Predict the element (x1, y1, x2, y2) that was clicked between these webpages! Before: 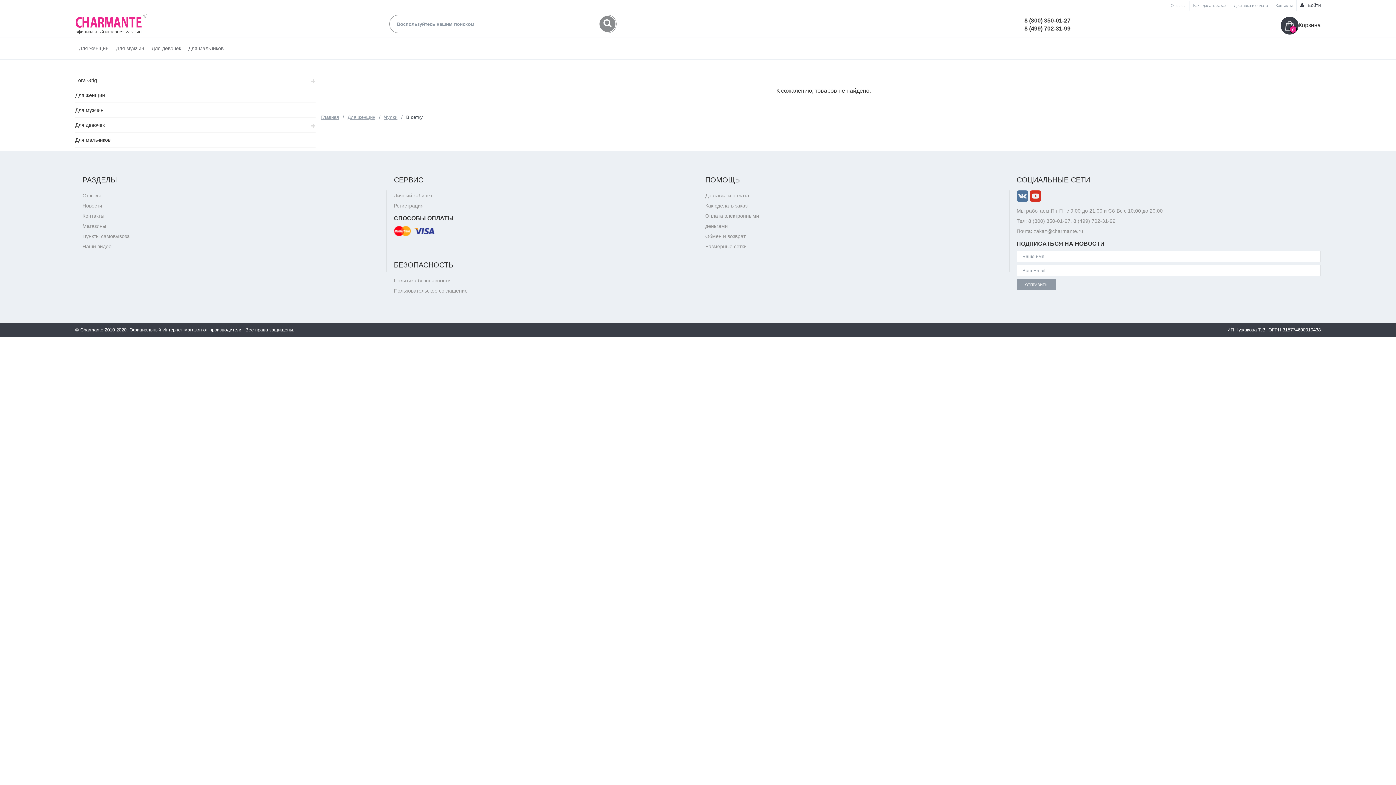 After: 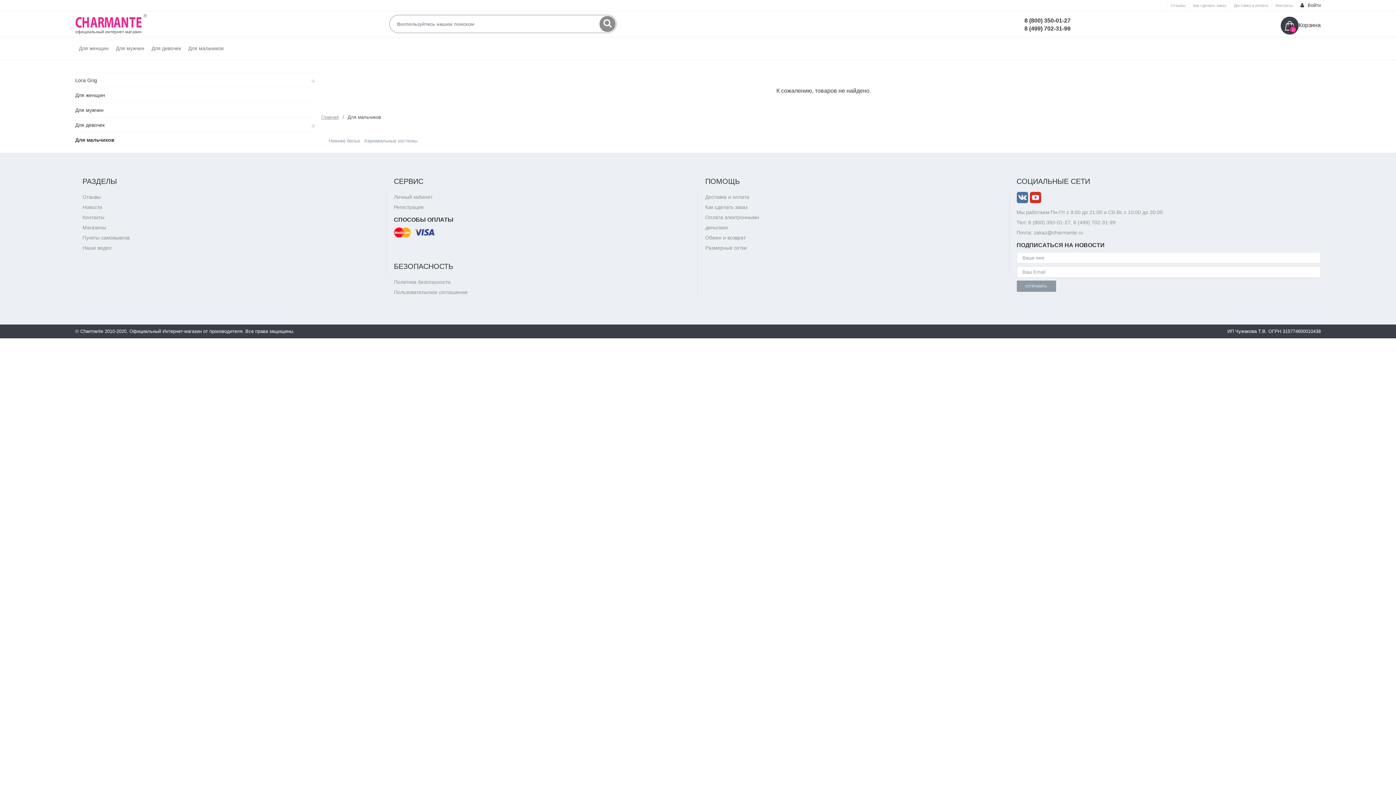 Action: bbox: (75, 137, 110, 142) label: Для мальчиков